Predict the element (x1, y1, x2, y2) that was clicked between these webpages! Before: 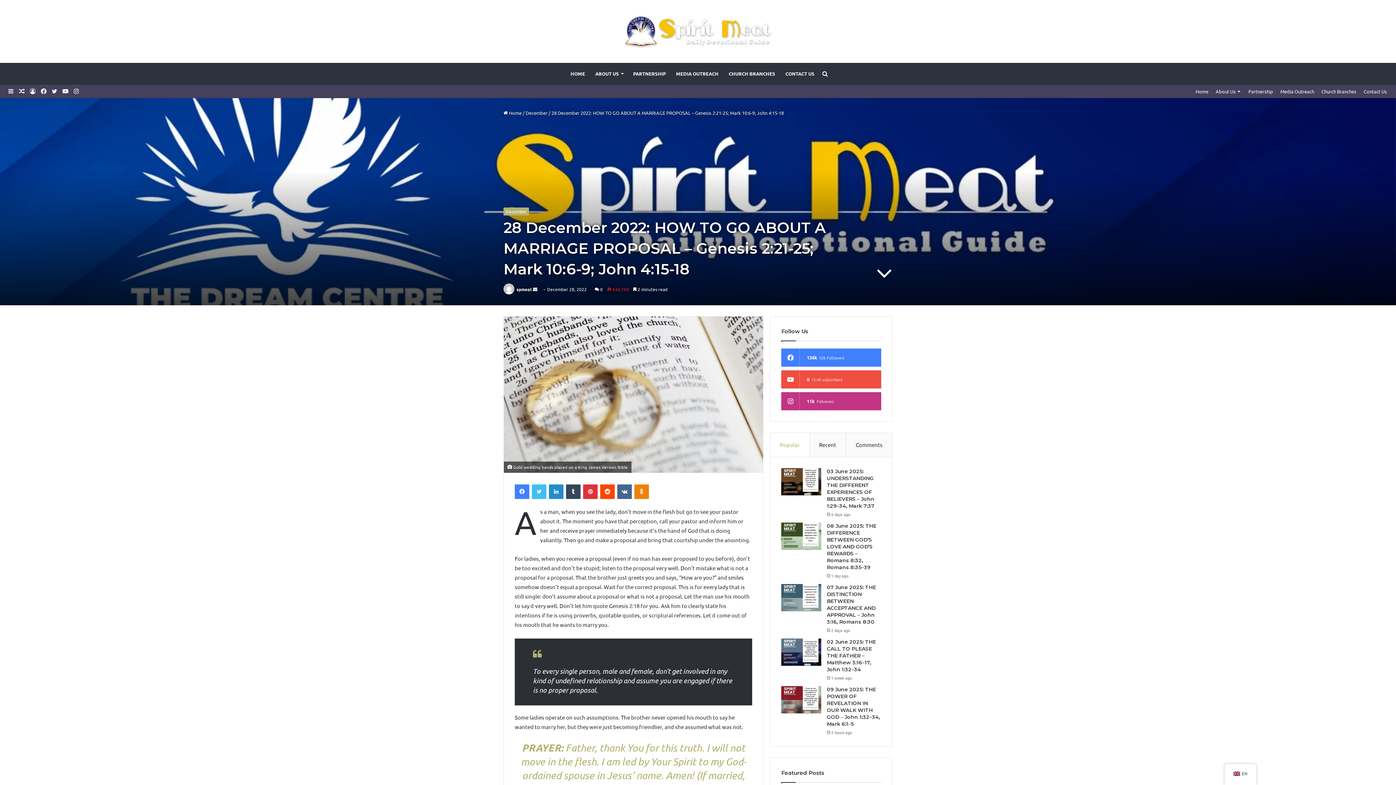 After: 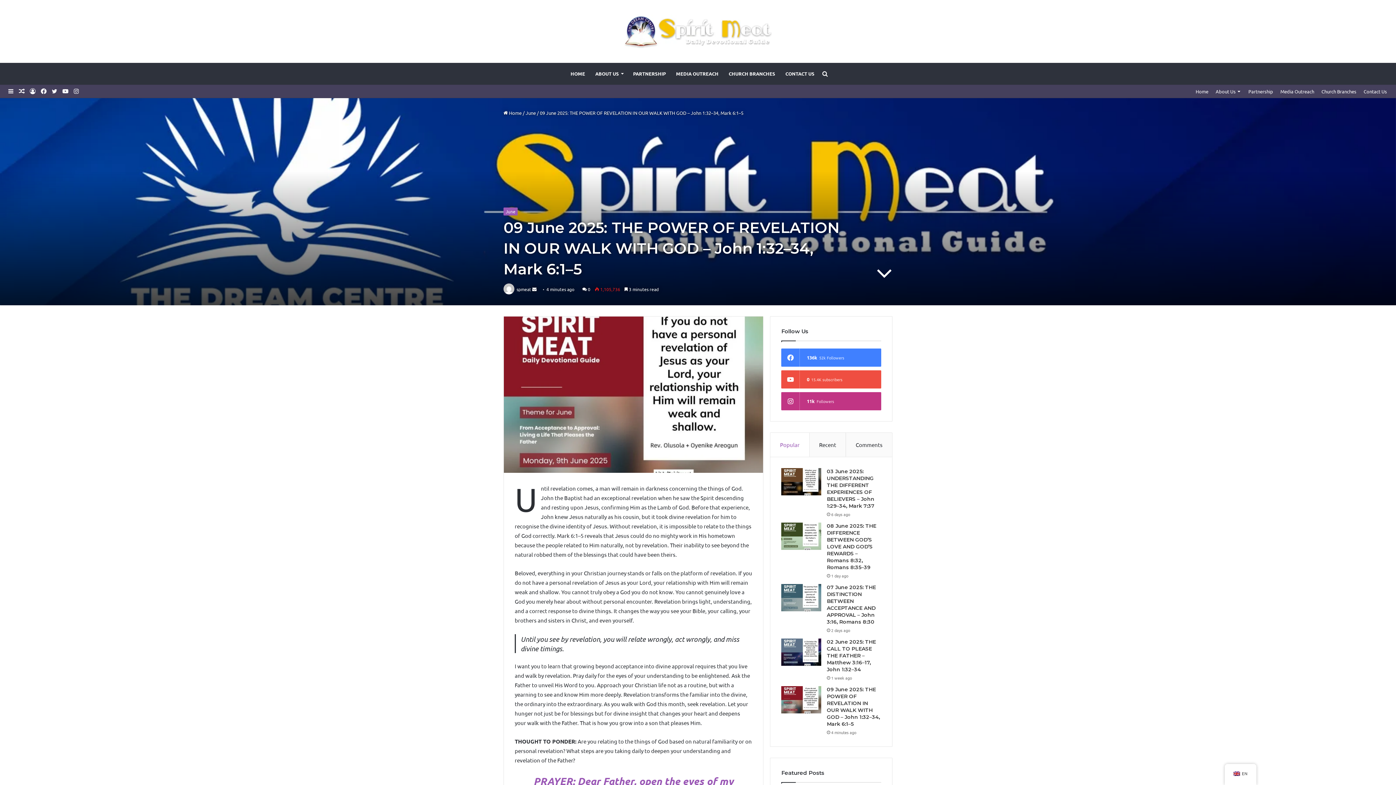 Action: label: 09 June 2025: THE POWER OF REVELATION IN OUR WALK WITH GOD – John 1:32–34, Mark 6:1–5 bbox: (781, 686, 821, 713)